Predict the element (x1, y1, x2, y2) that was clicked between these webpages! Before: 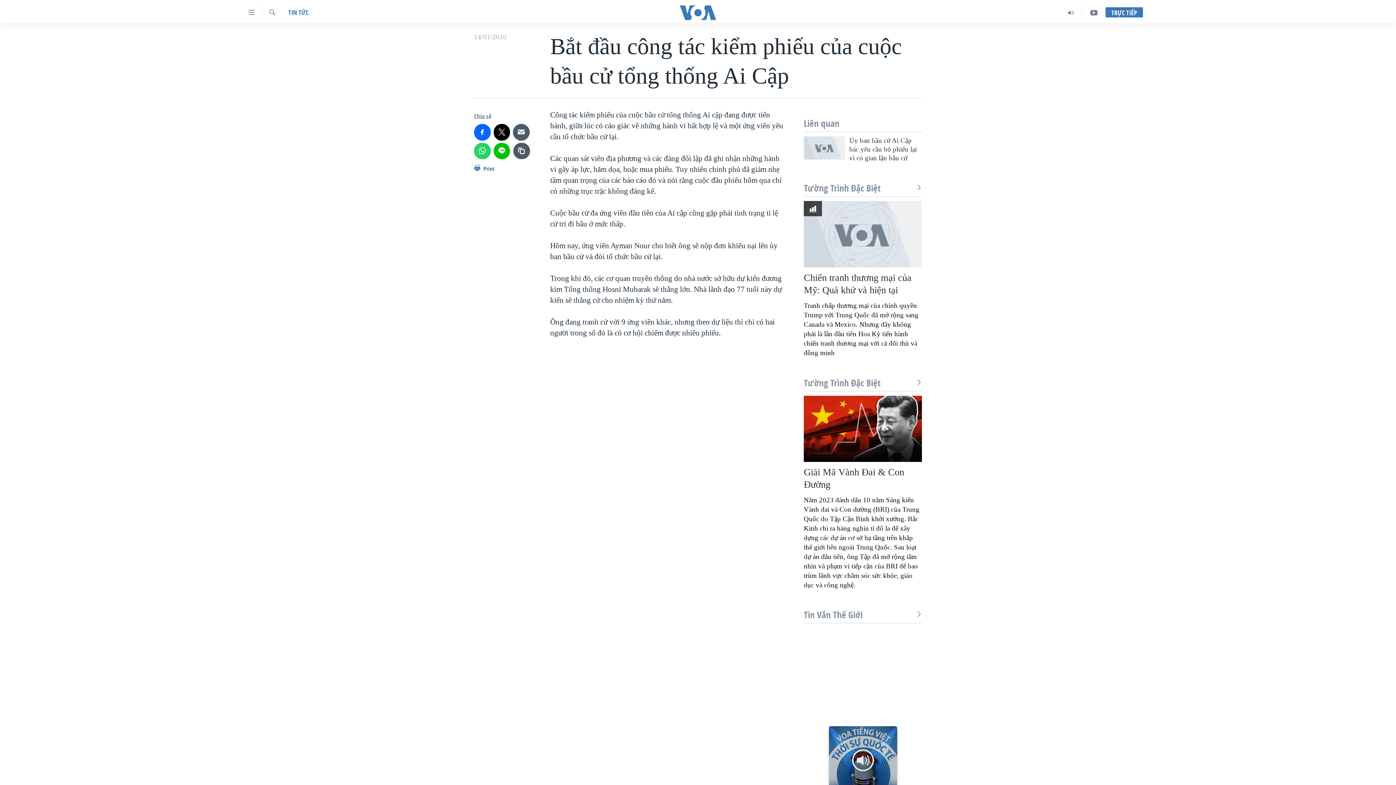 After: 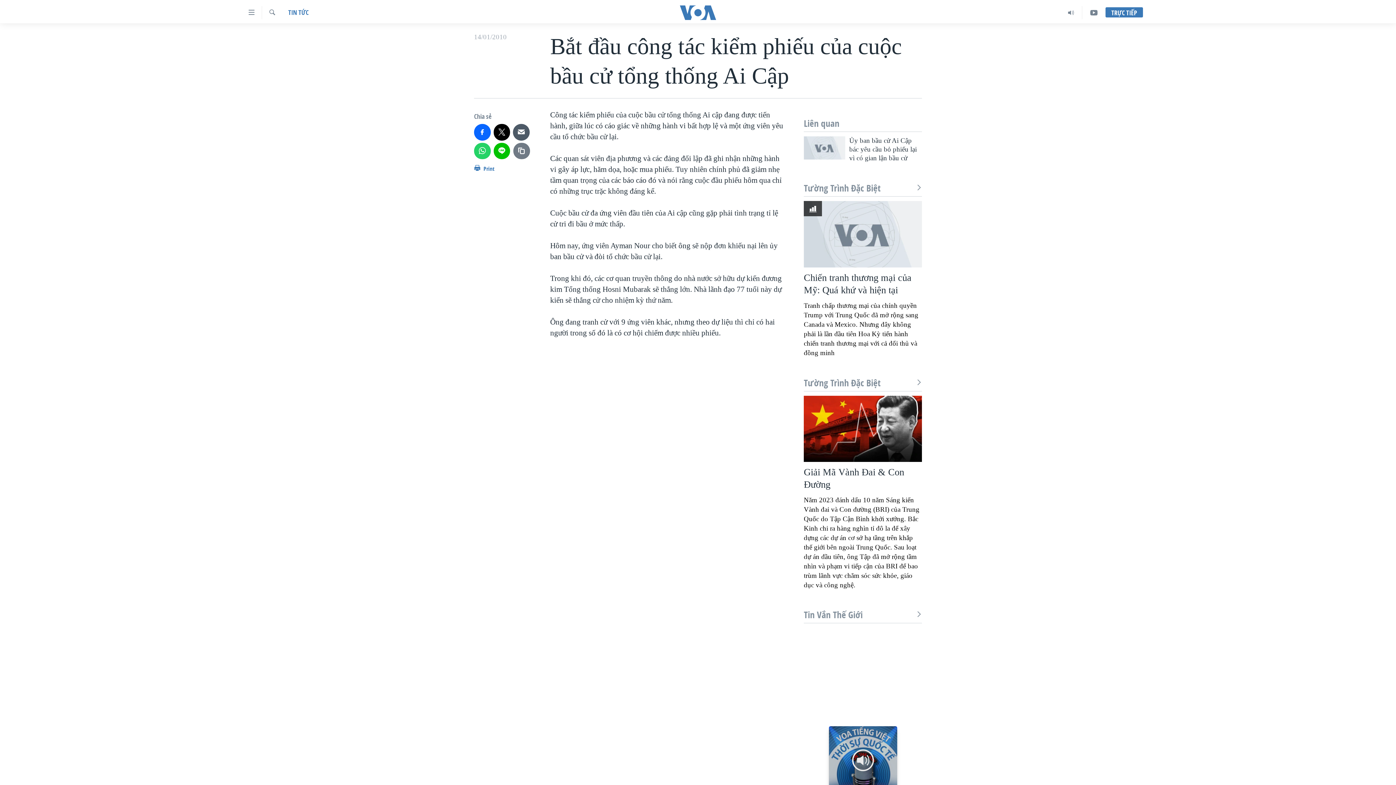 Action: bbox: (513, 142, 530, 159)